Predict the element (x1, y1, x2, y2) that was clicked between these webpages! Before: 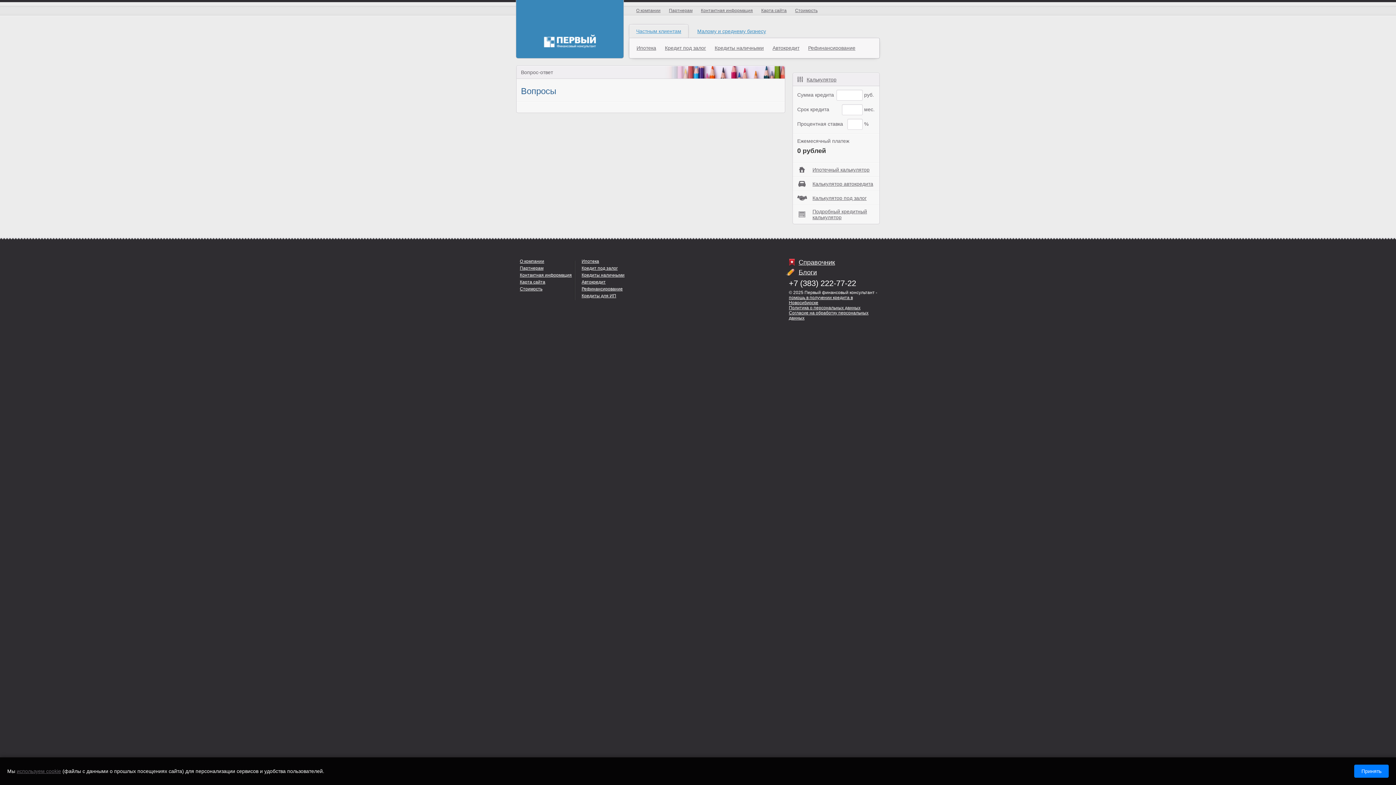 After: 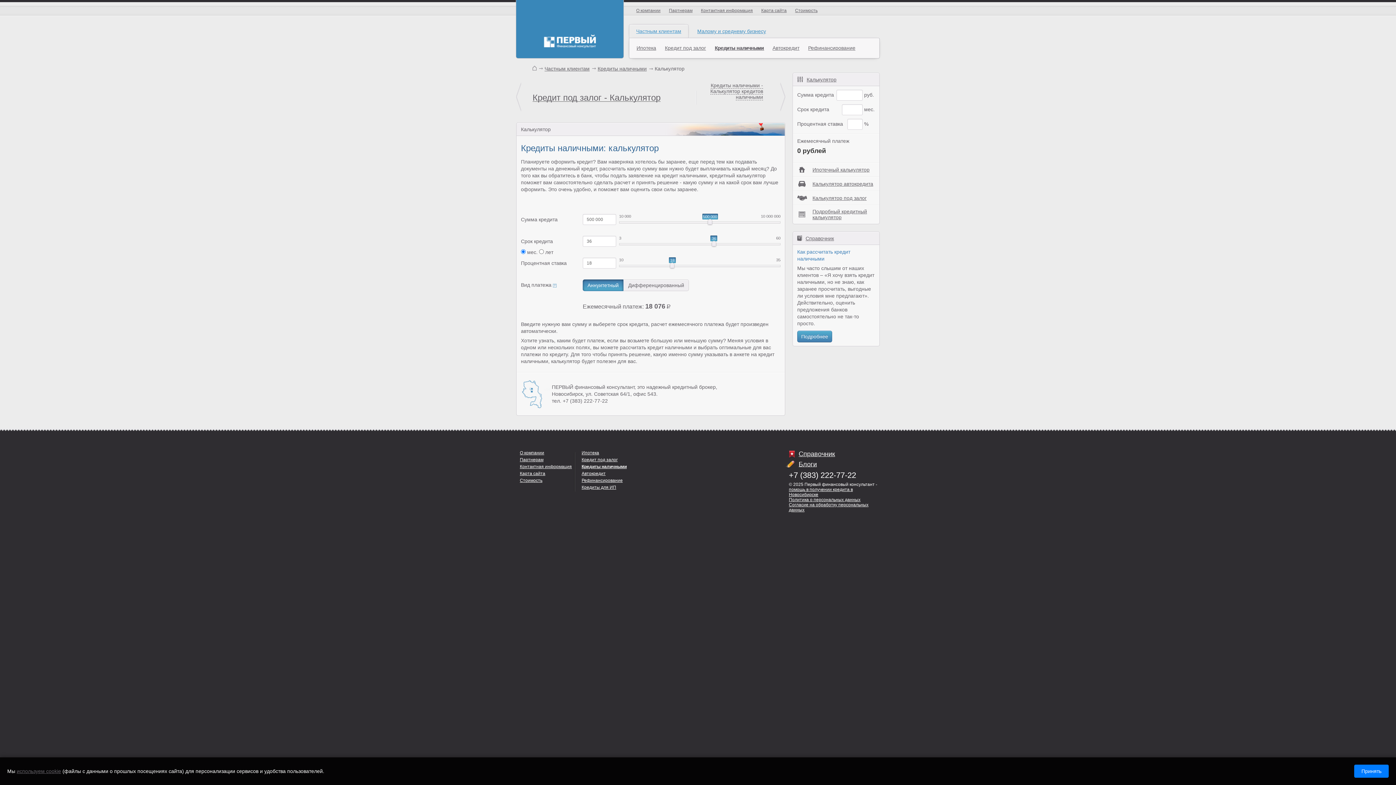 Action: label: Калькулятор bbox: (806, 76, 836, 82)